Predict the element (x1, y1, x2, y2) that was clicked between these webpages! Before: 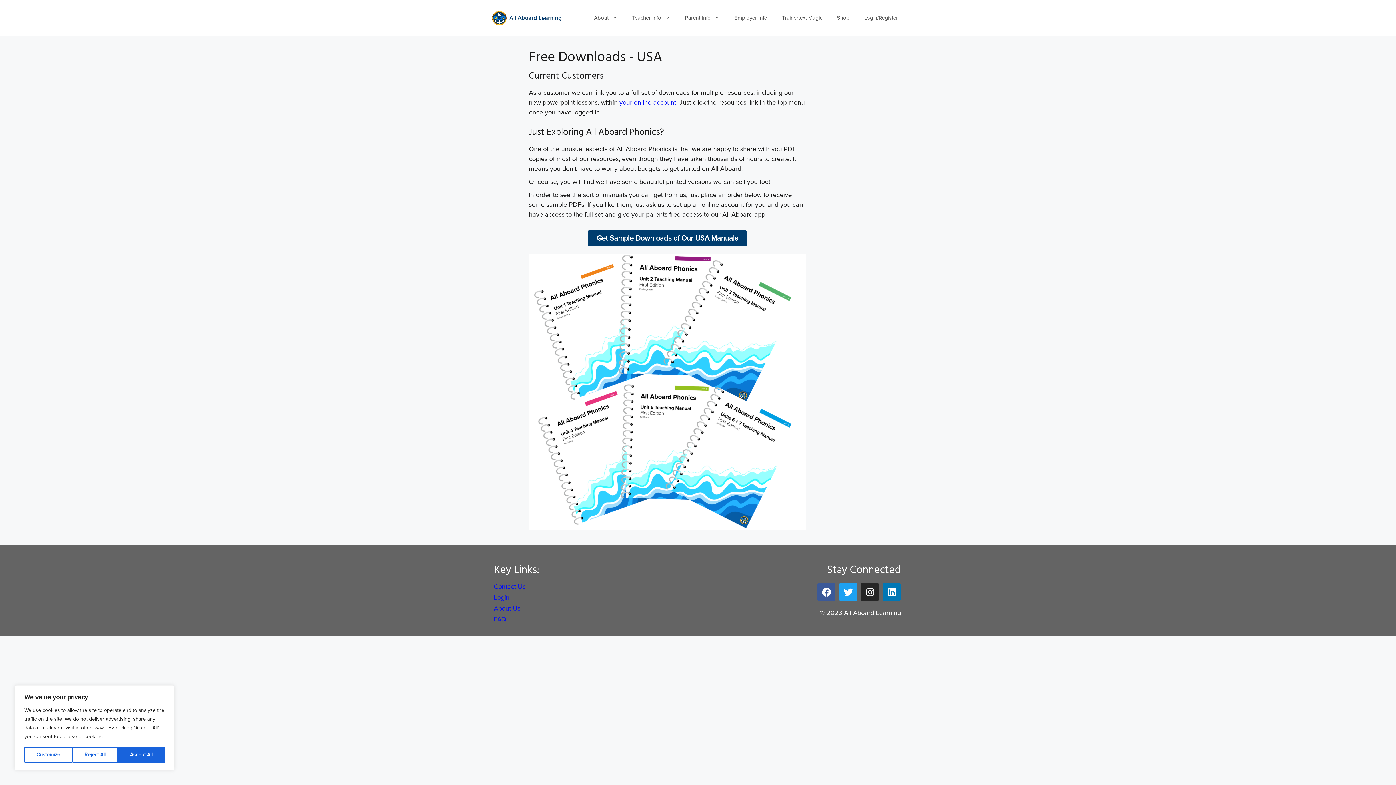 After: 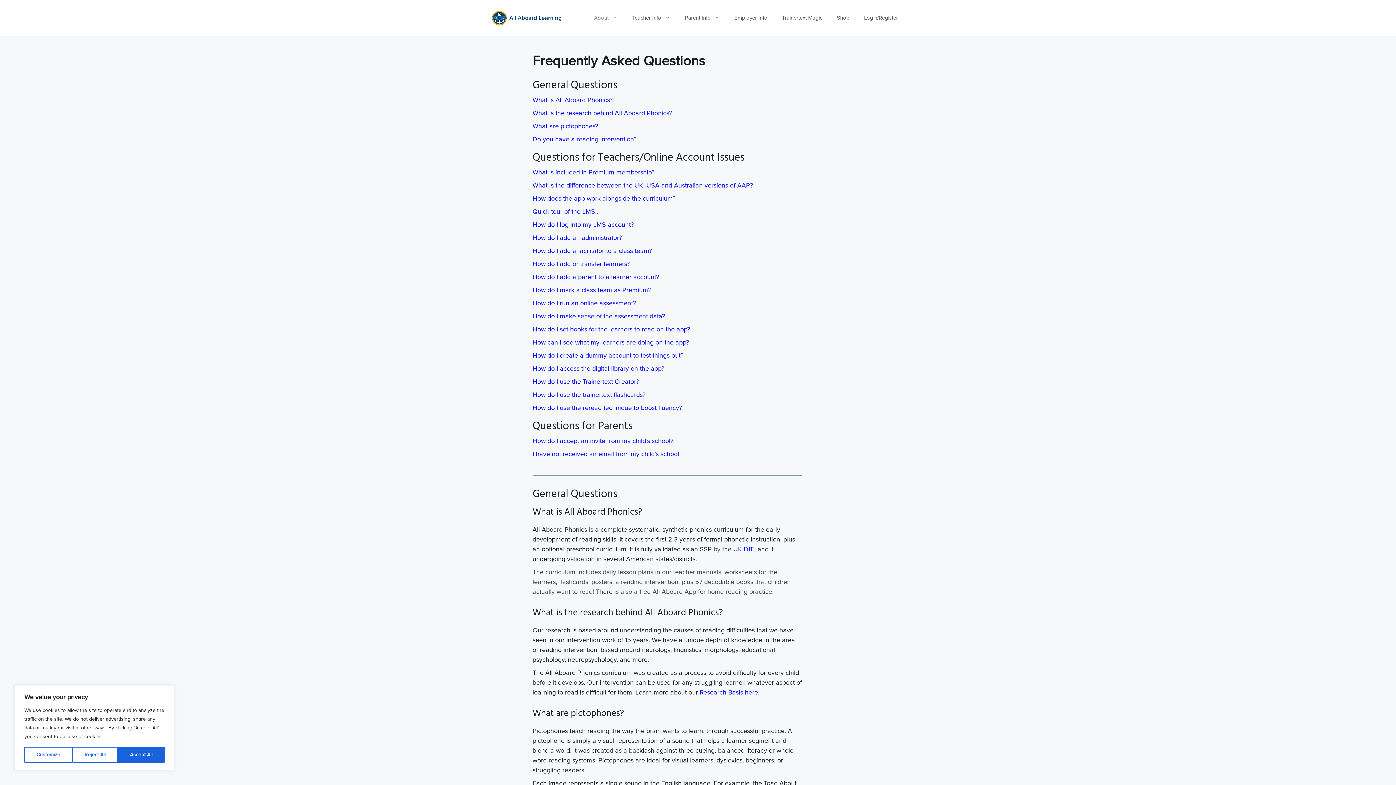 Action: bbox: (494, 616, 506, 623) label: FAQ